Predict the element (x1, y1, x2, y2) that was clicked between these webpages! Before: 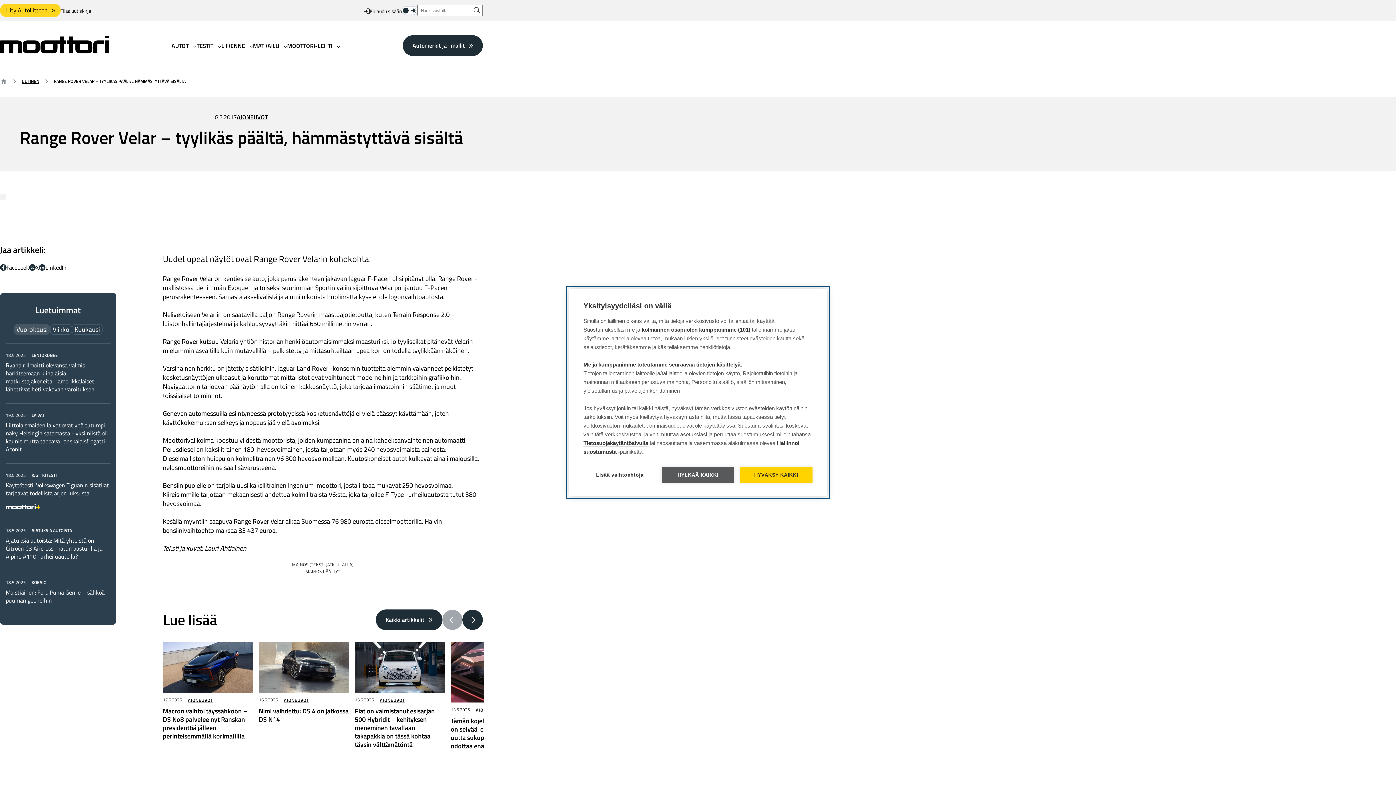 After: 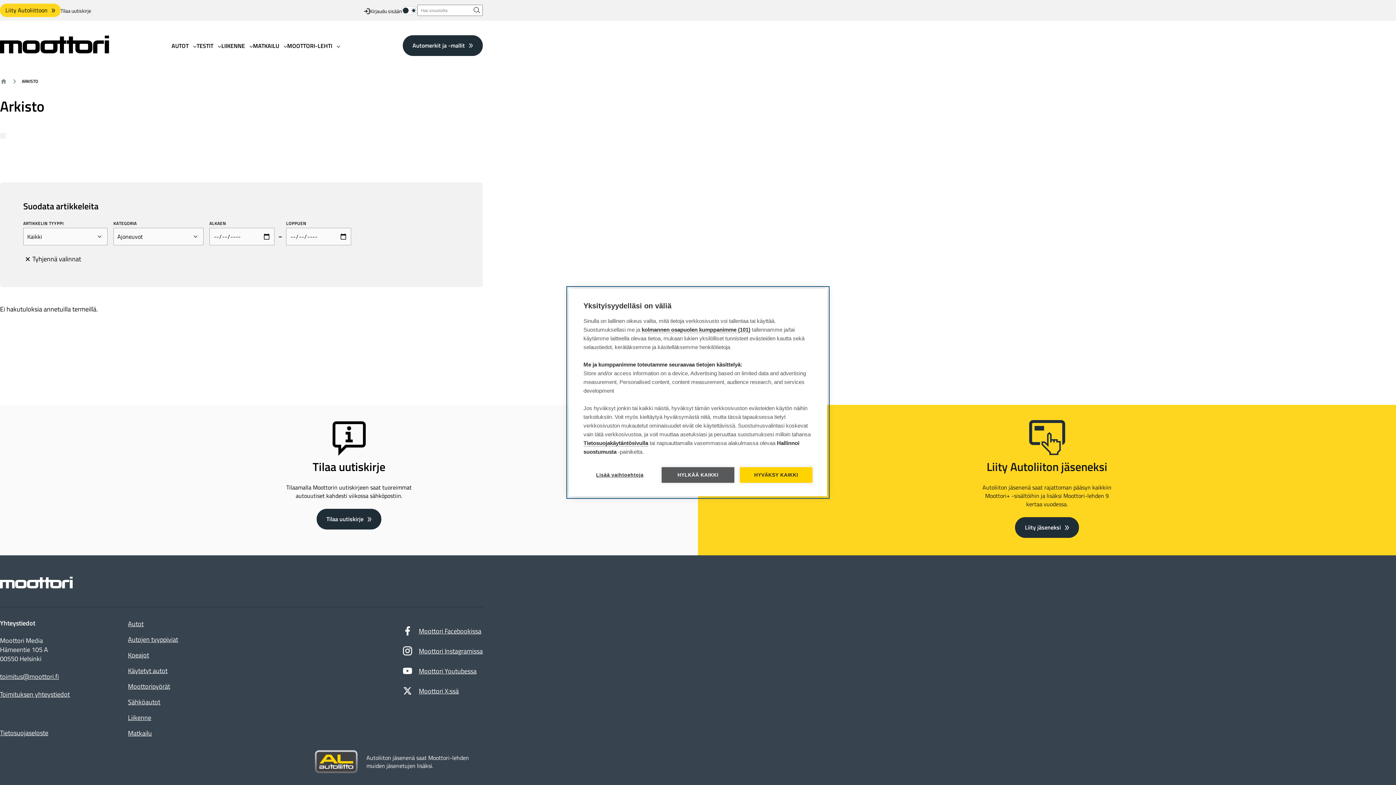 Action: bbox: (380, 696, 405, 703) label: AJONEUVOT